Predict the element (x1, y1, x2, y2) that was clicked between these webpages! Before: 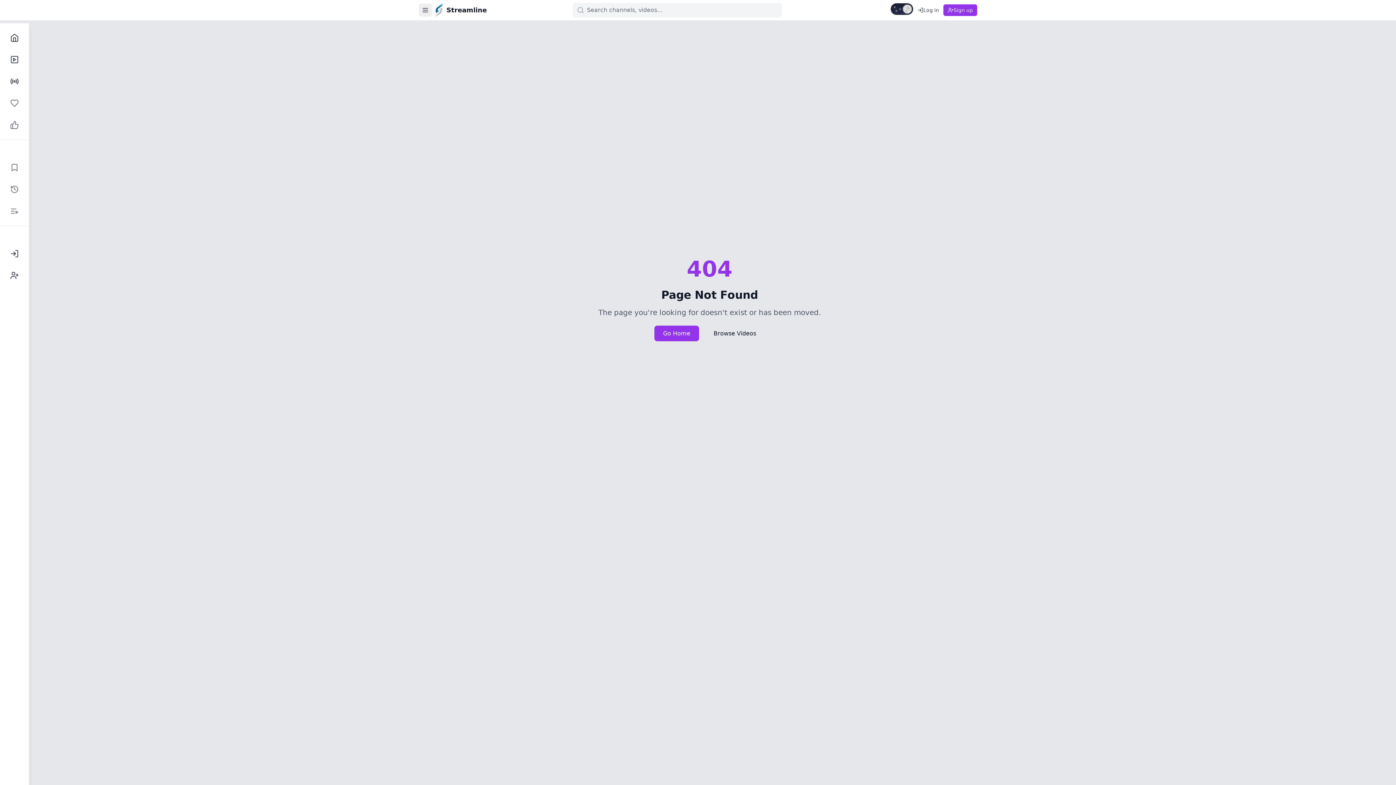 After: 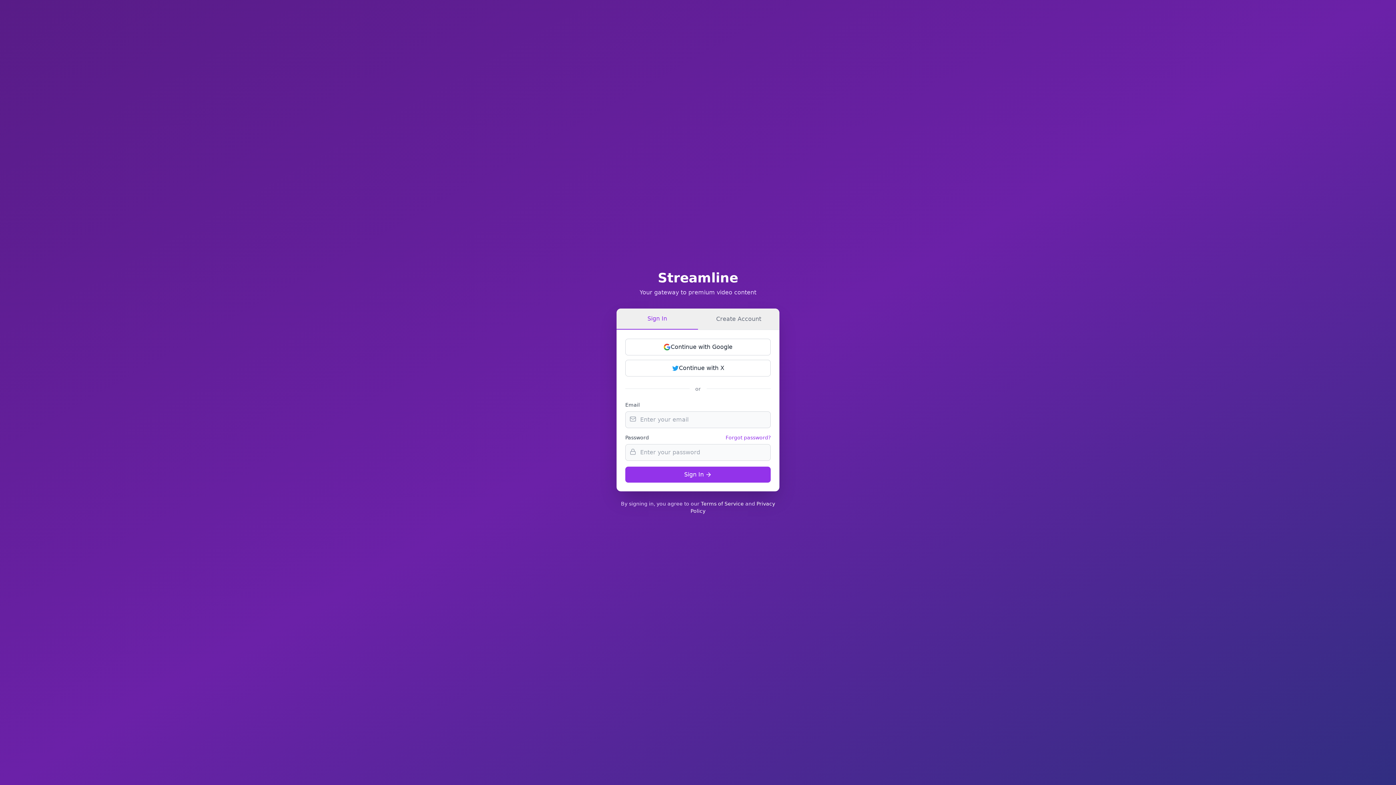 Action: bbox: (4, 157, 24, 177) label: Saved Videos